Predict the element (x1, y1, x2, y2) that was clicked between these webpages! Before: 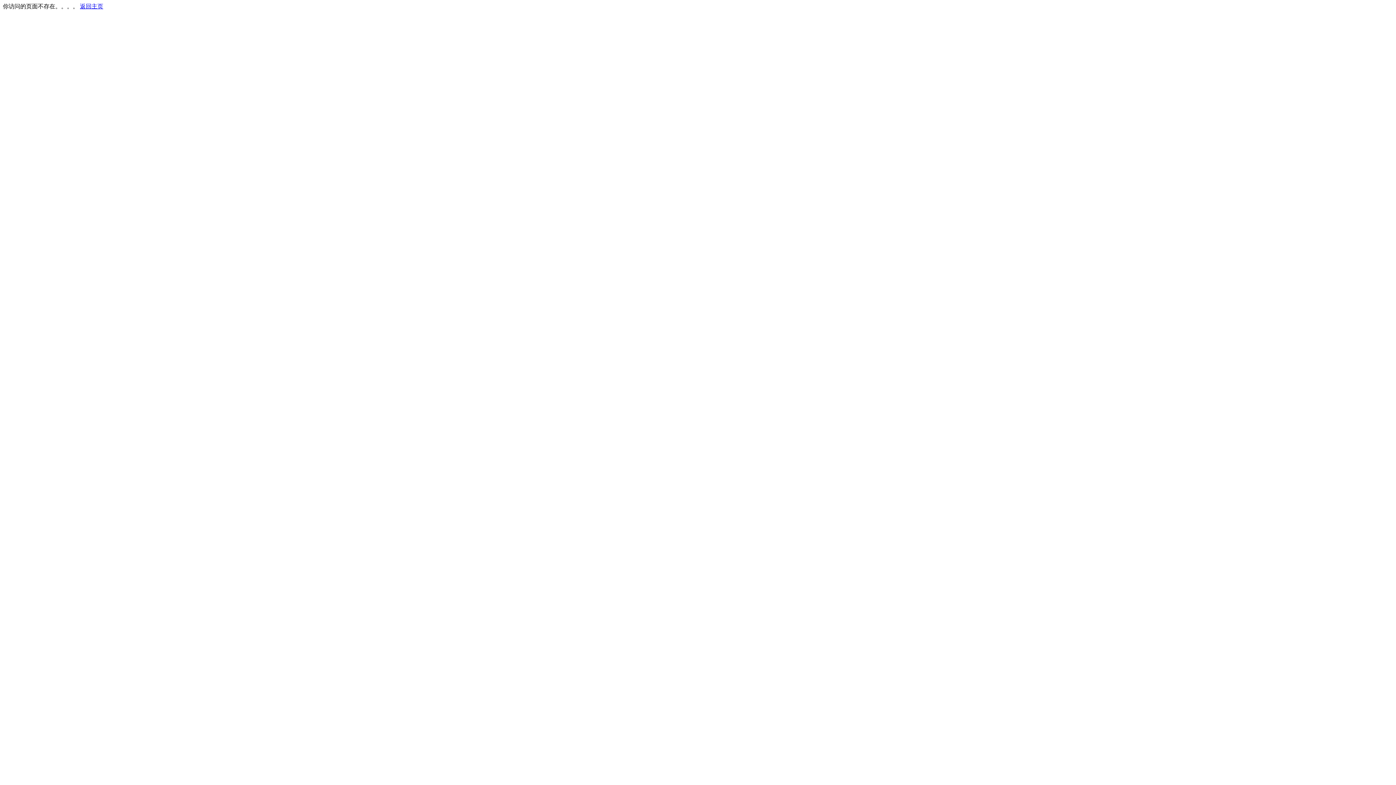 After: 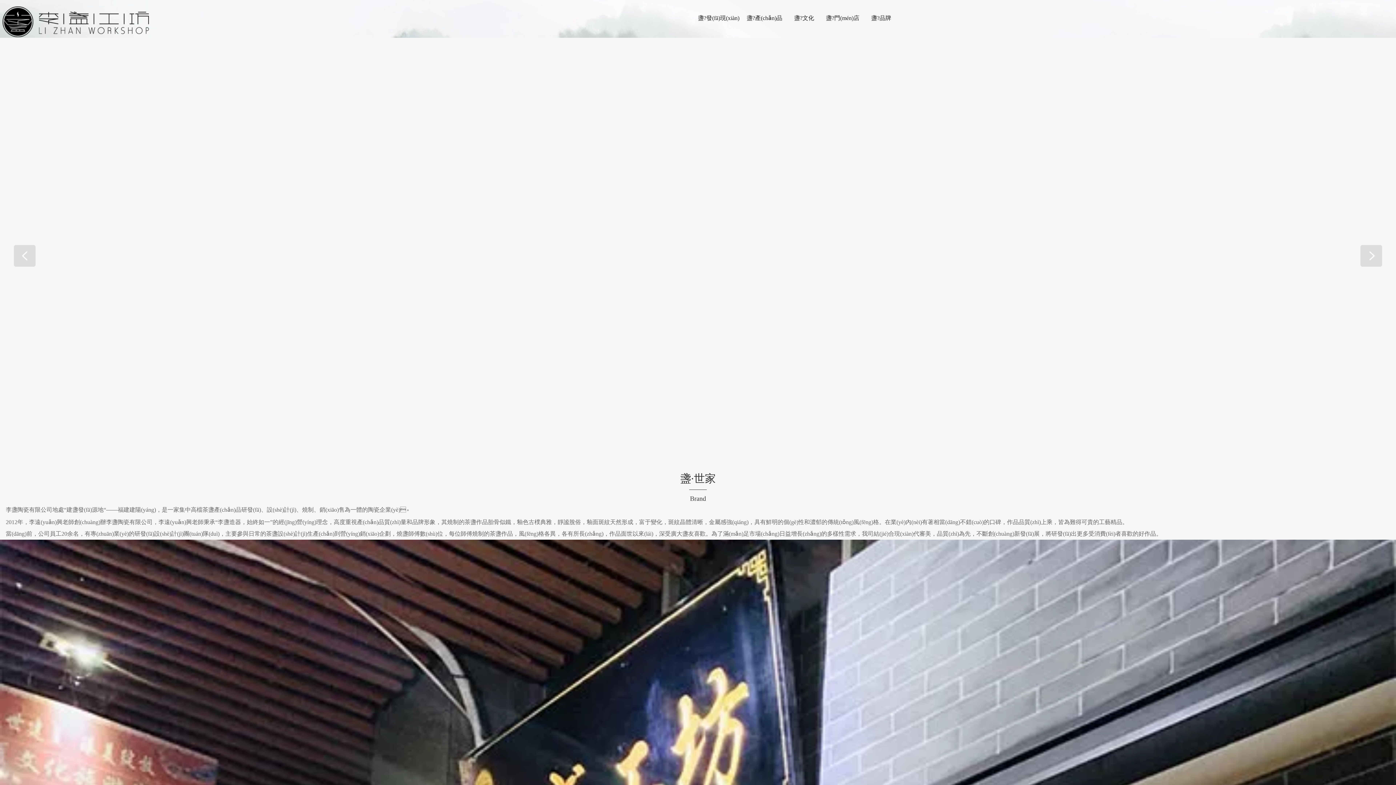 Action: bbox: (80, 3, 103, 9) label: 返回主页